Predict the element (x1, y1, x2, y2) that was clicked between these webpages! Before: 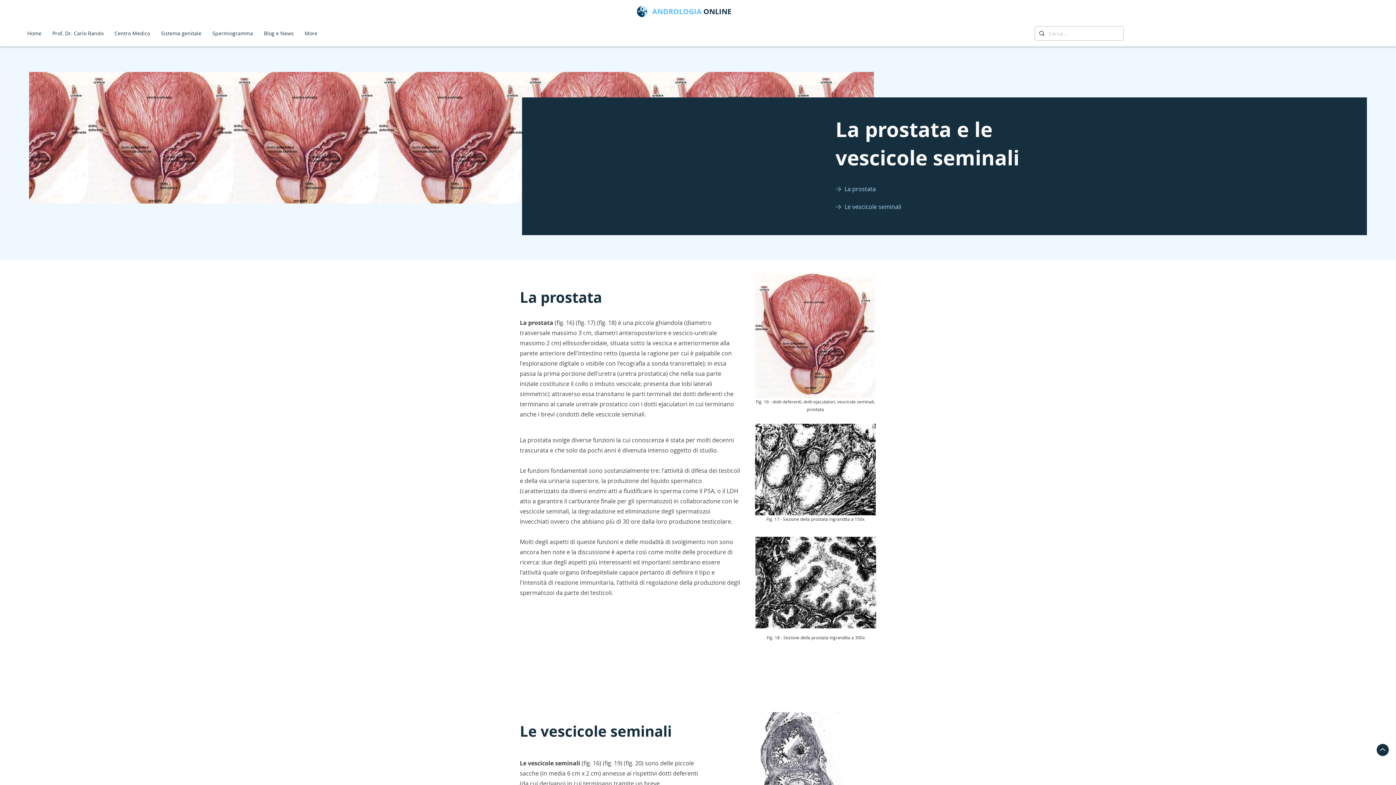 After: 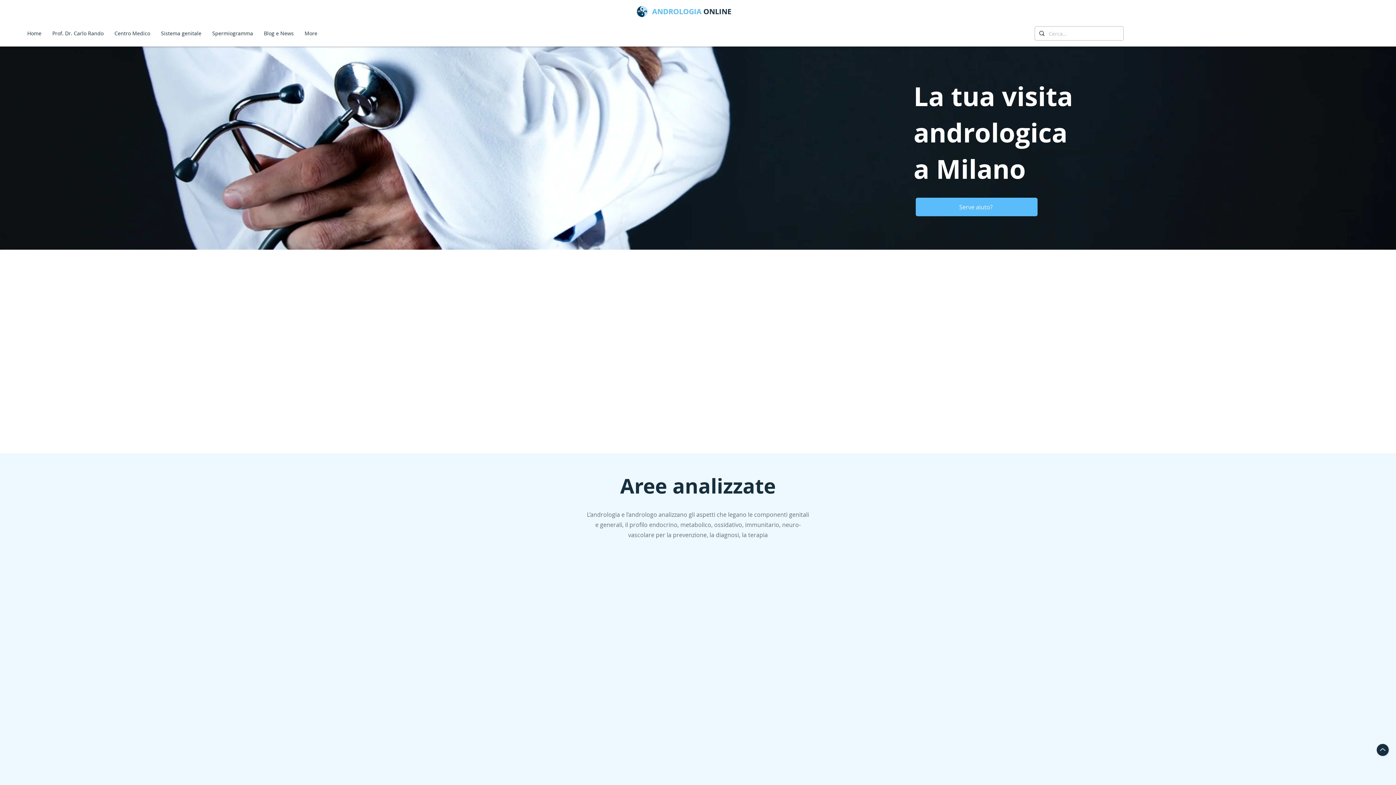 Action: bbox: (21, 28, 46, 38) label: Home